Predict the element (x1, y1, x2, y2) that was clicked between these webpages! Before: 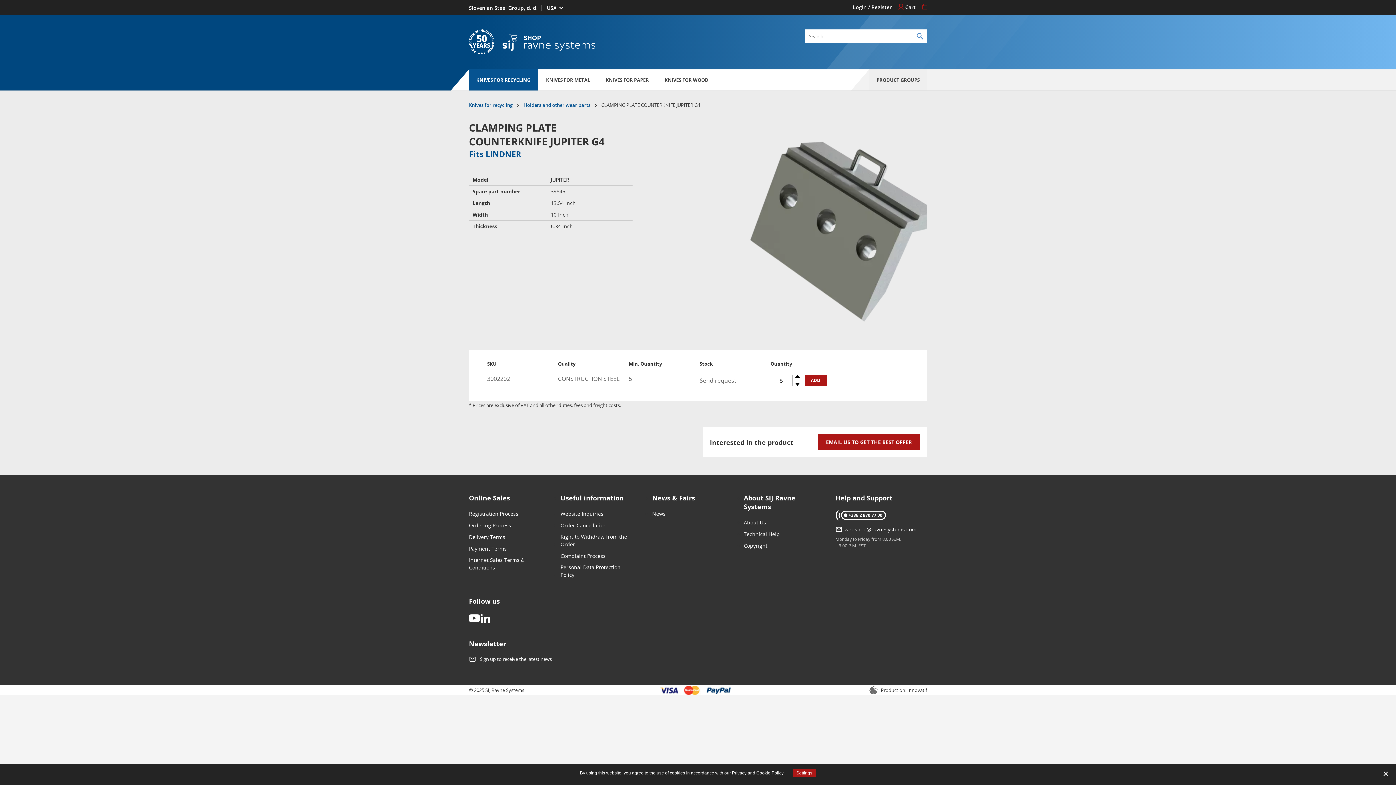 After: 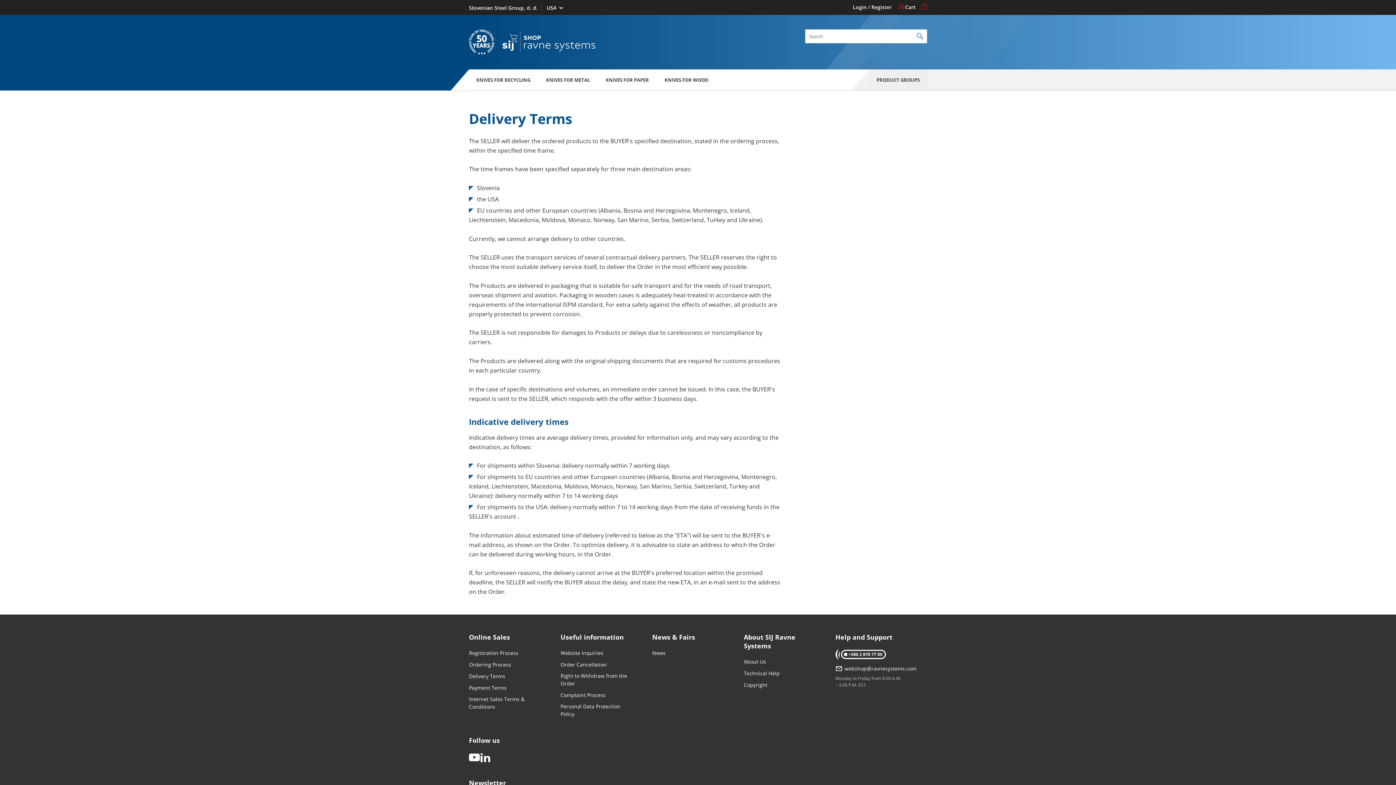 Action: label: Delivery Terms bbox: (469, 533, 505, 541)